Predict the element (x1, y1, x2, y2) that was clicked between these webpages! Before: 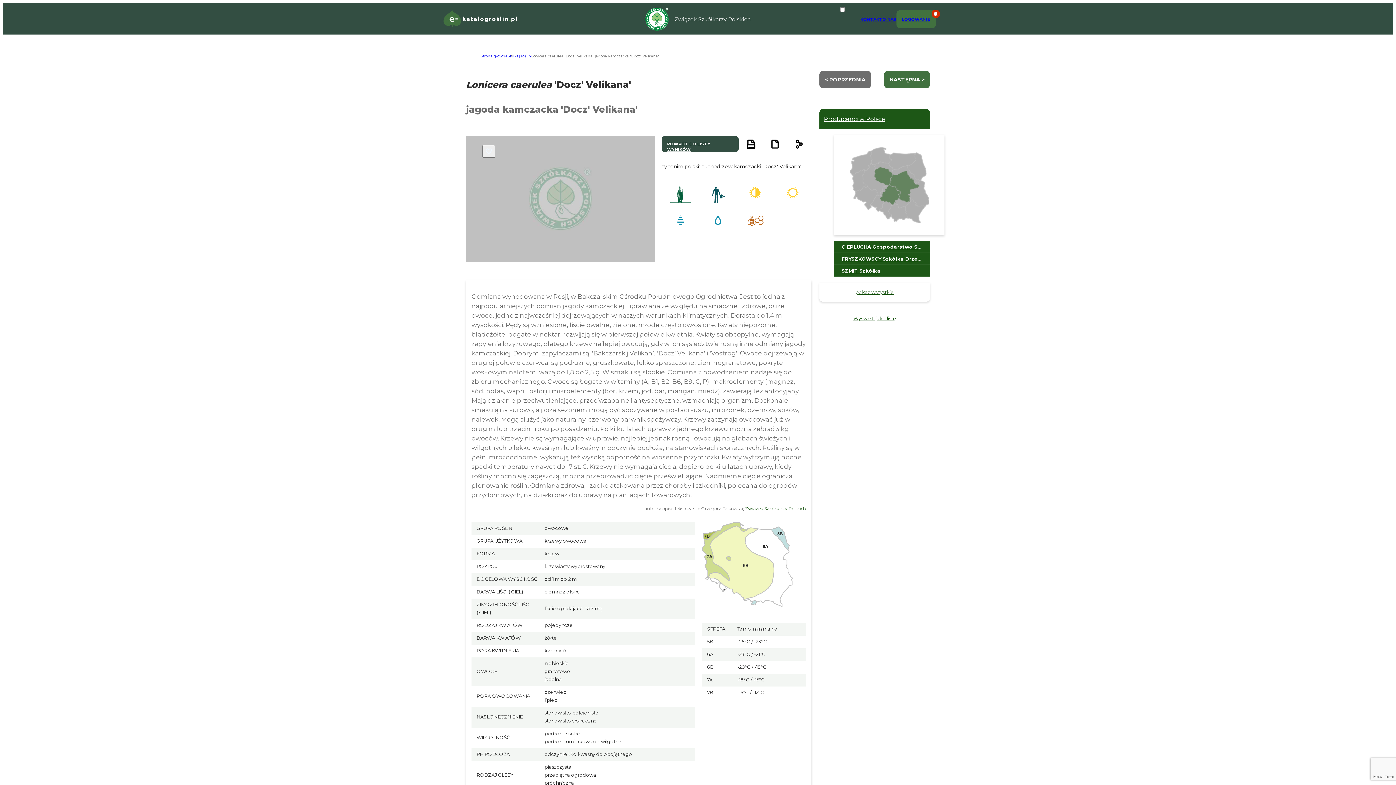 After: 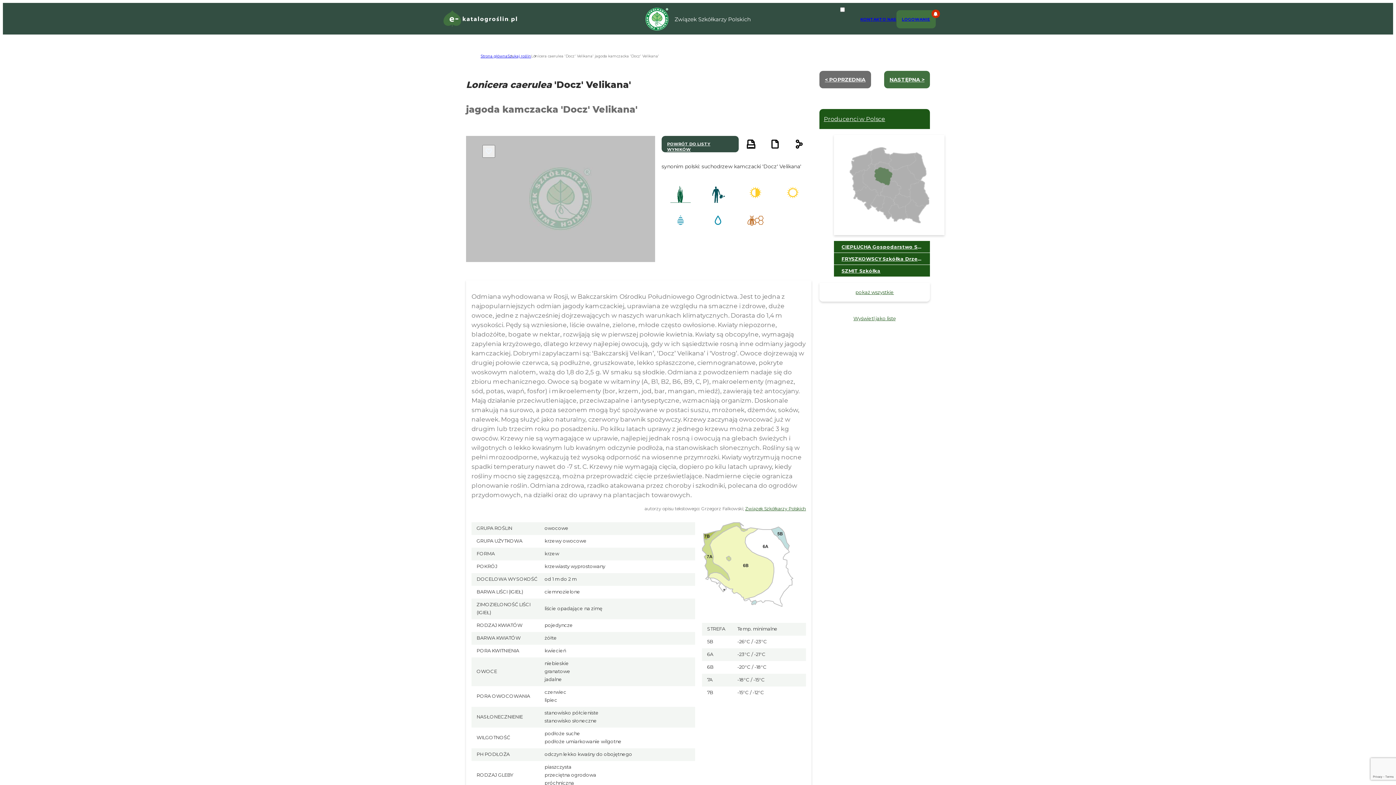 Action: bbox: (834, 253, 930, 265) label: FRYSZKOWSCY Szkółka Drzew i Krzewów